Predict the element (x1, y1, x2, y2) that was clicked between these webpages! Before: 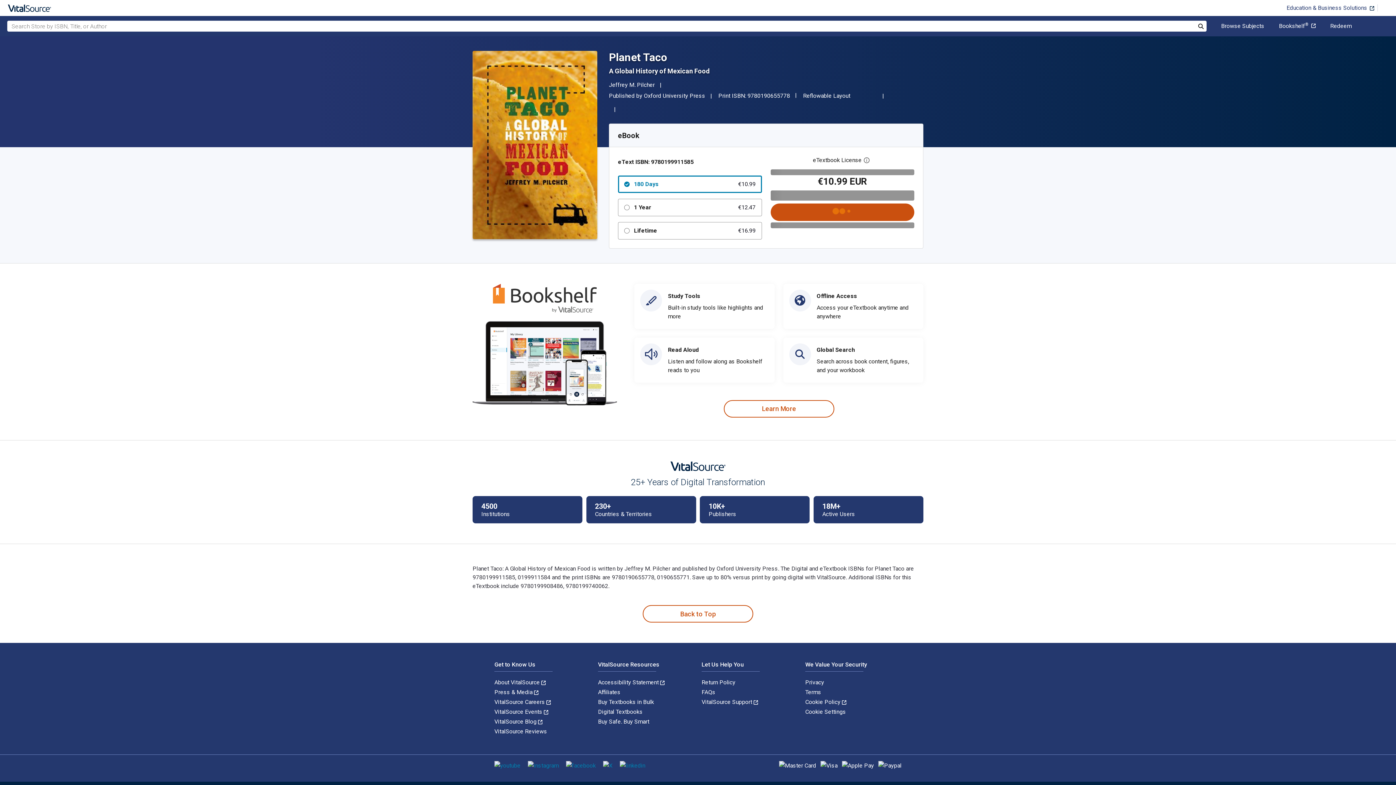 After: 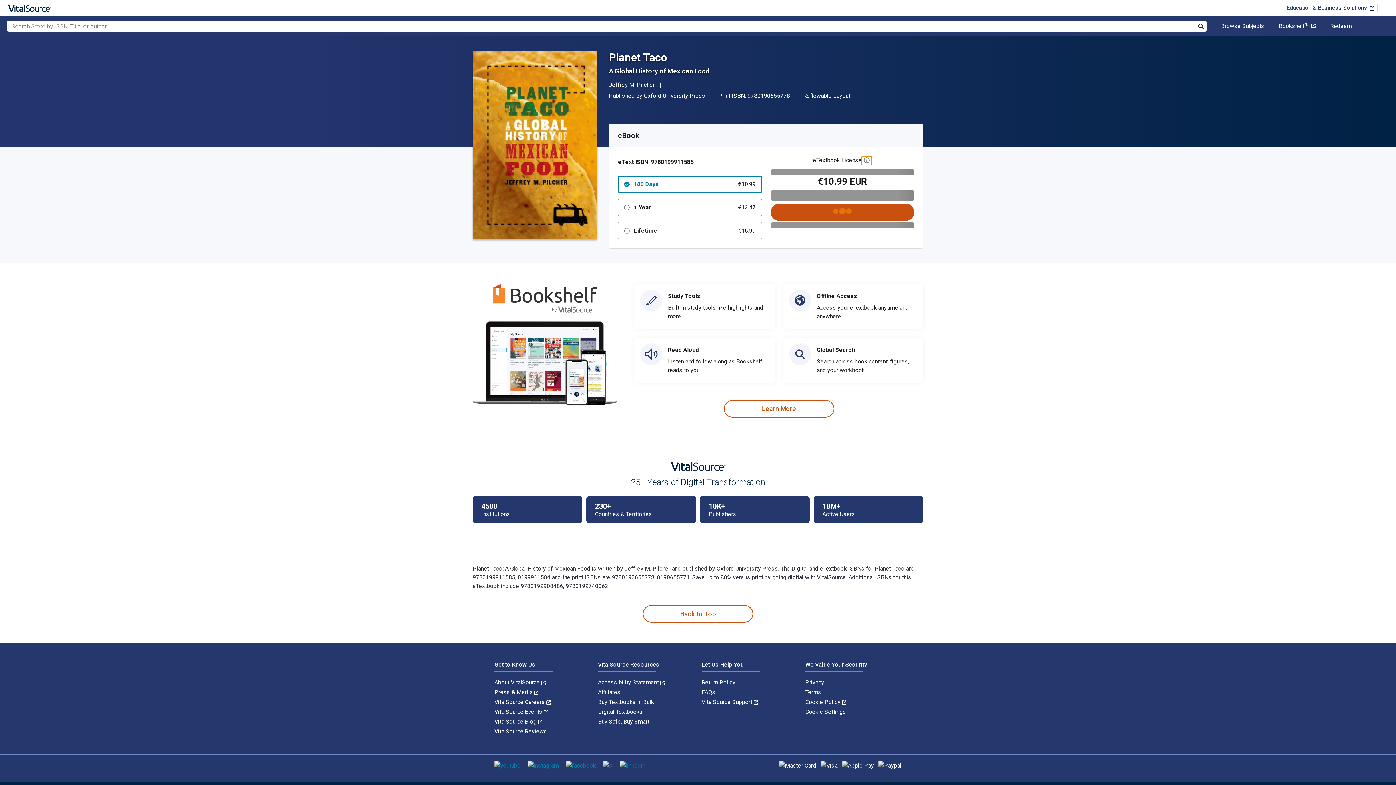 Action: bbox: (861, 156, 872, 165) label: Open digital license dialog